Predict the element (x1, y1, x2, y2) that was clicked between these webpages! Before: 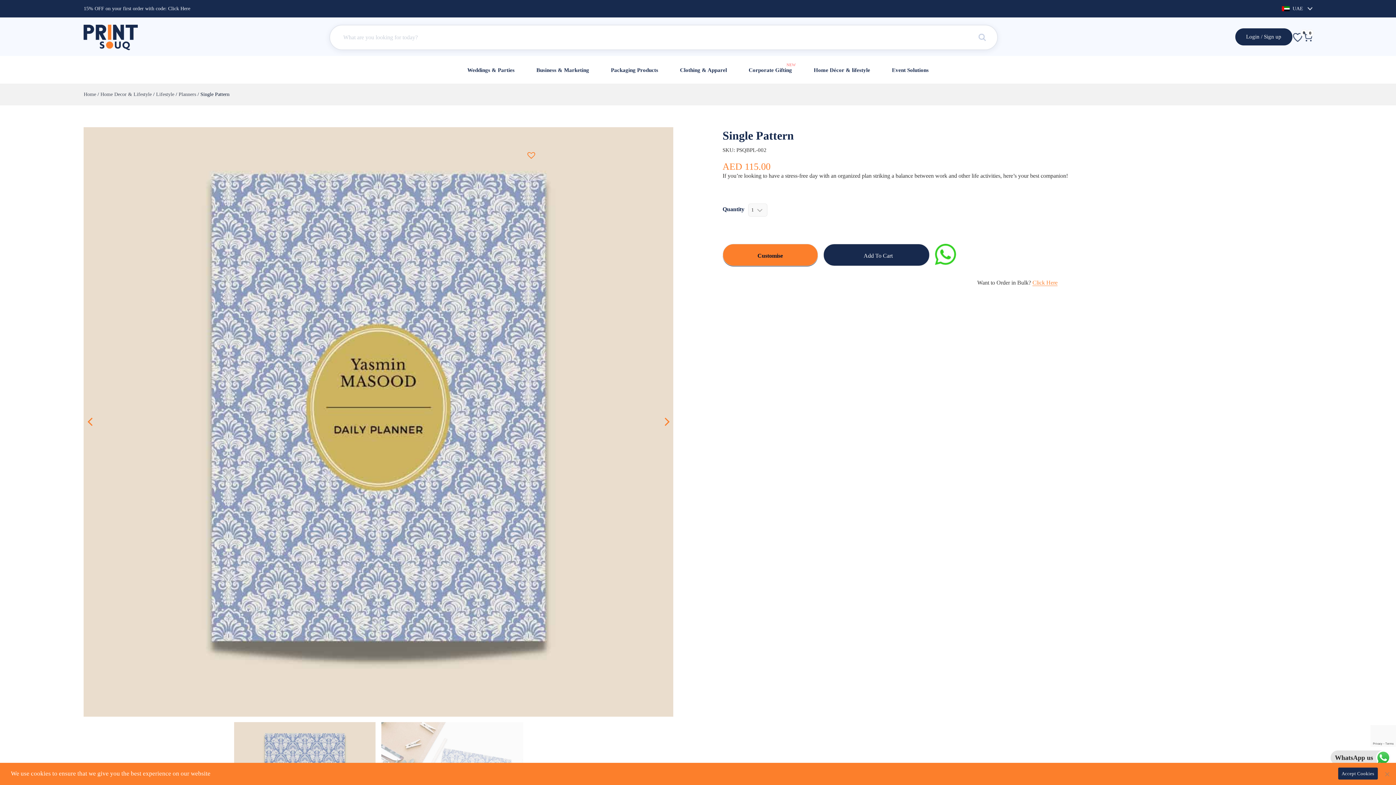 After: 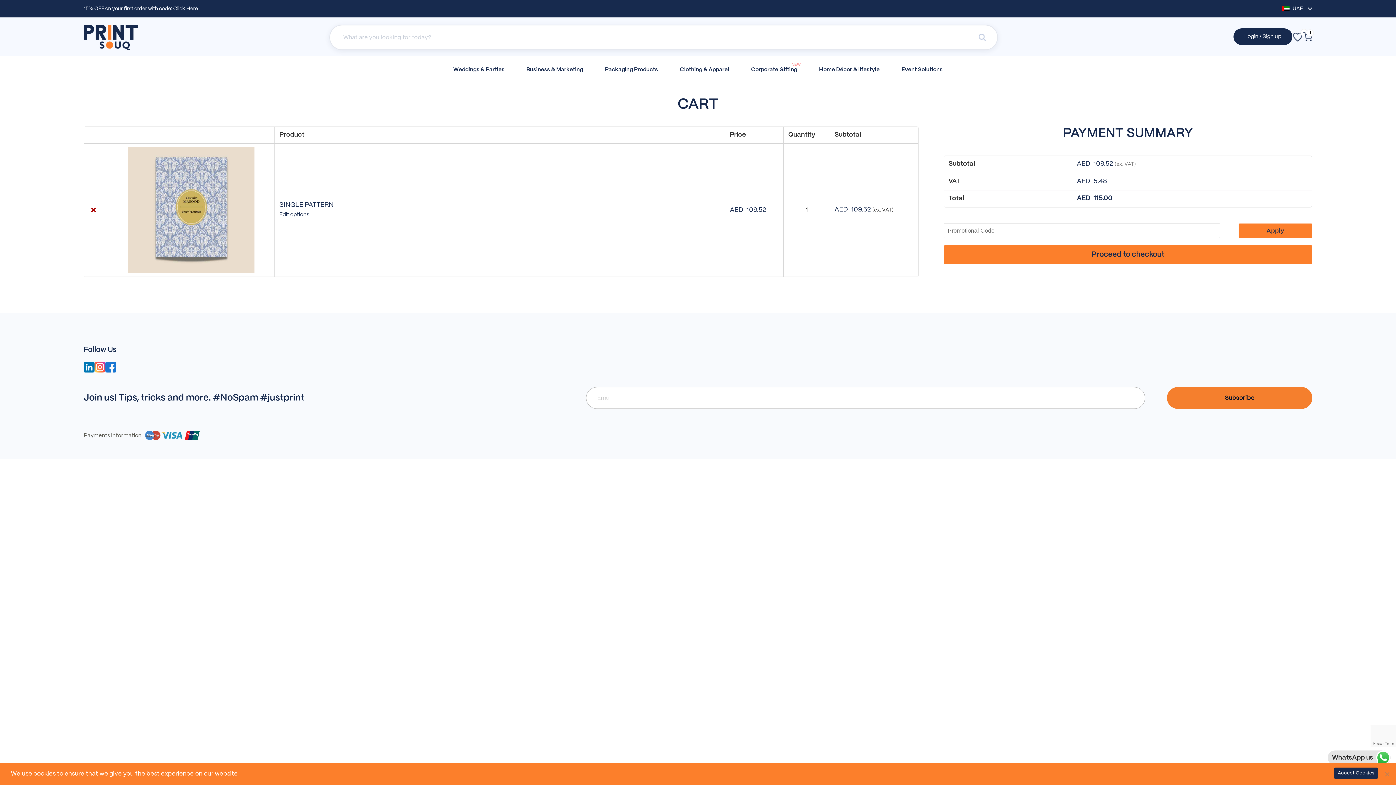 Action: label: Add To Cart bbox: (823, 243, 929, 266)